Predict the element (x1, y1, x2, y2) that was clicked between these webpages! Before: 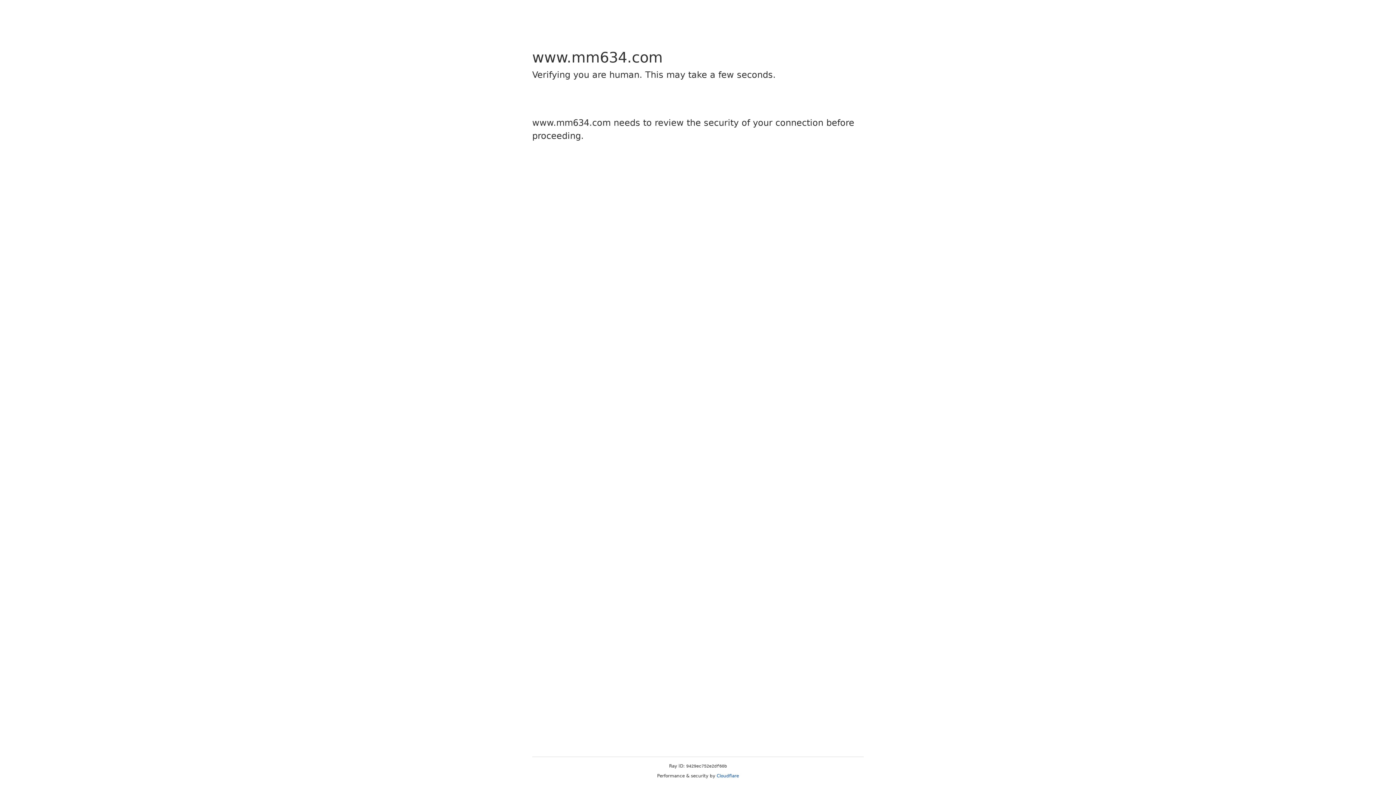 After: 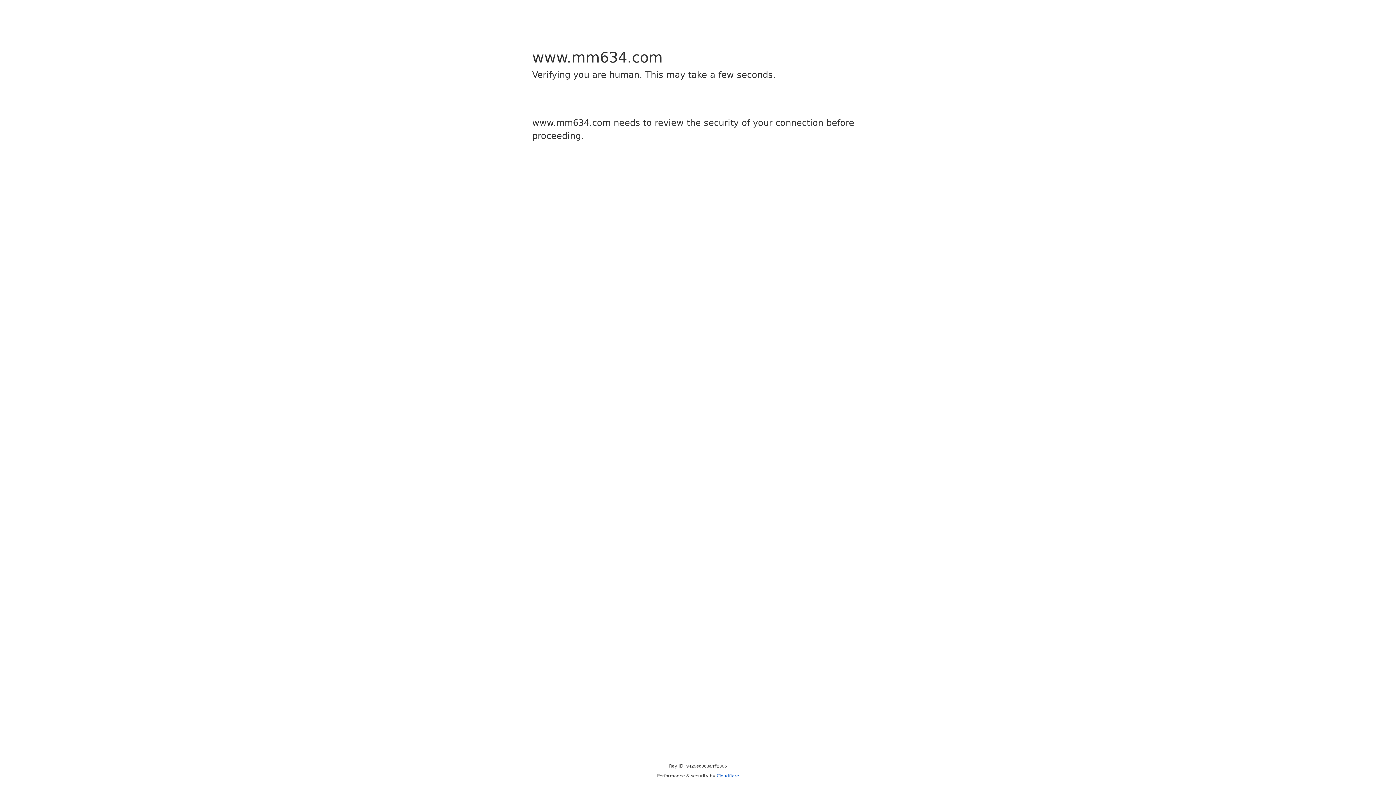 Action: label: Cloudflare bbox: (716, 773, 739, 778)